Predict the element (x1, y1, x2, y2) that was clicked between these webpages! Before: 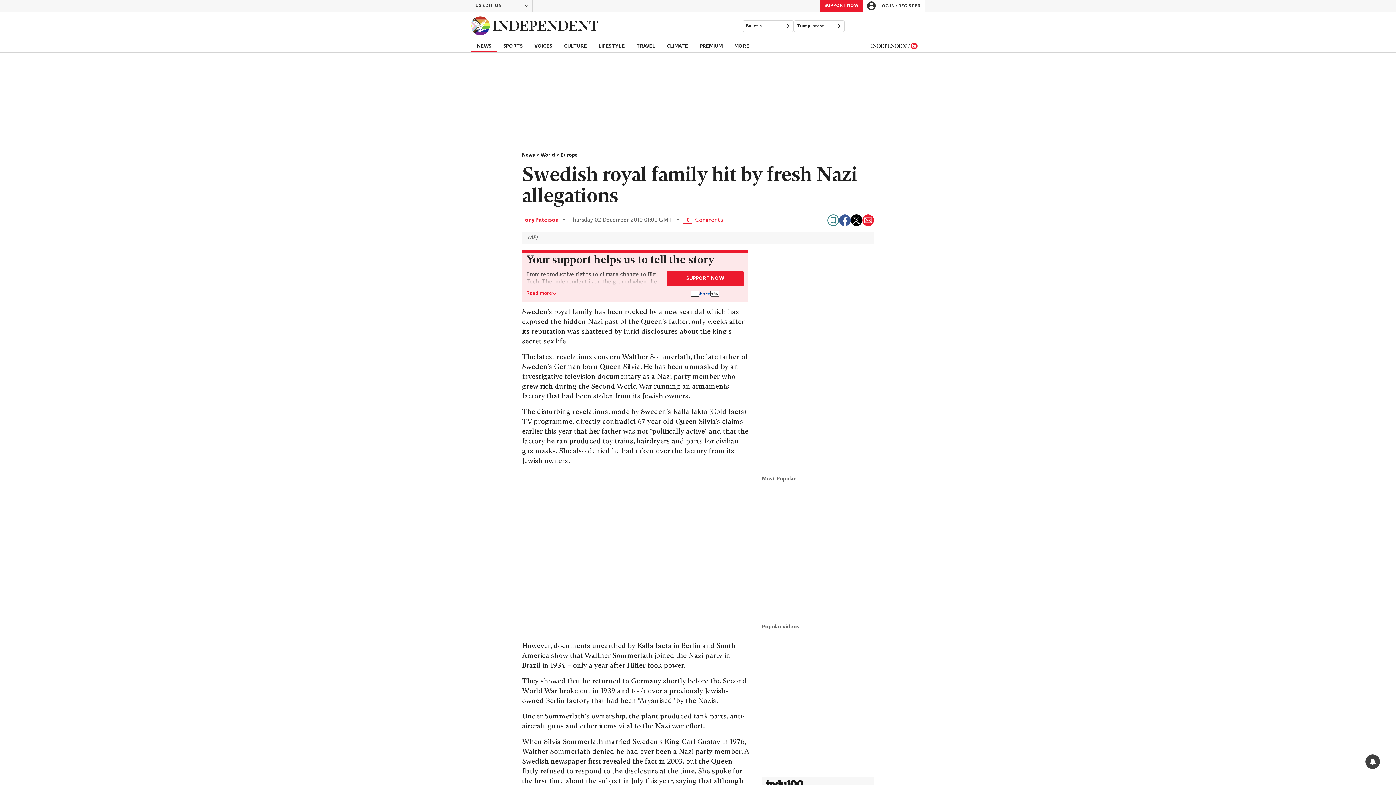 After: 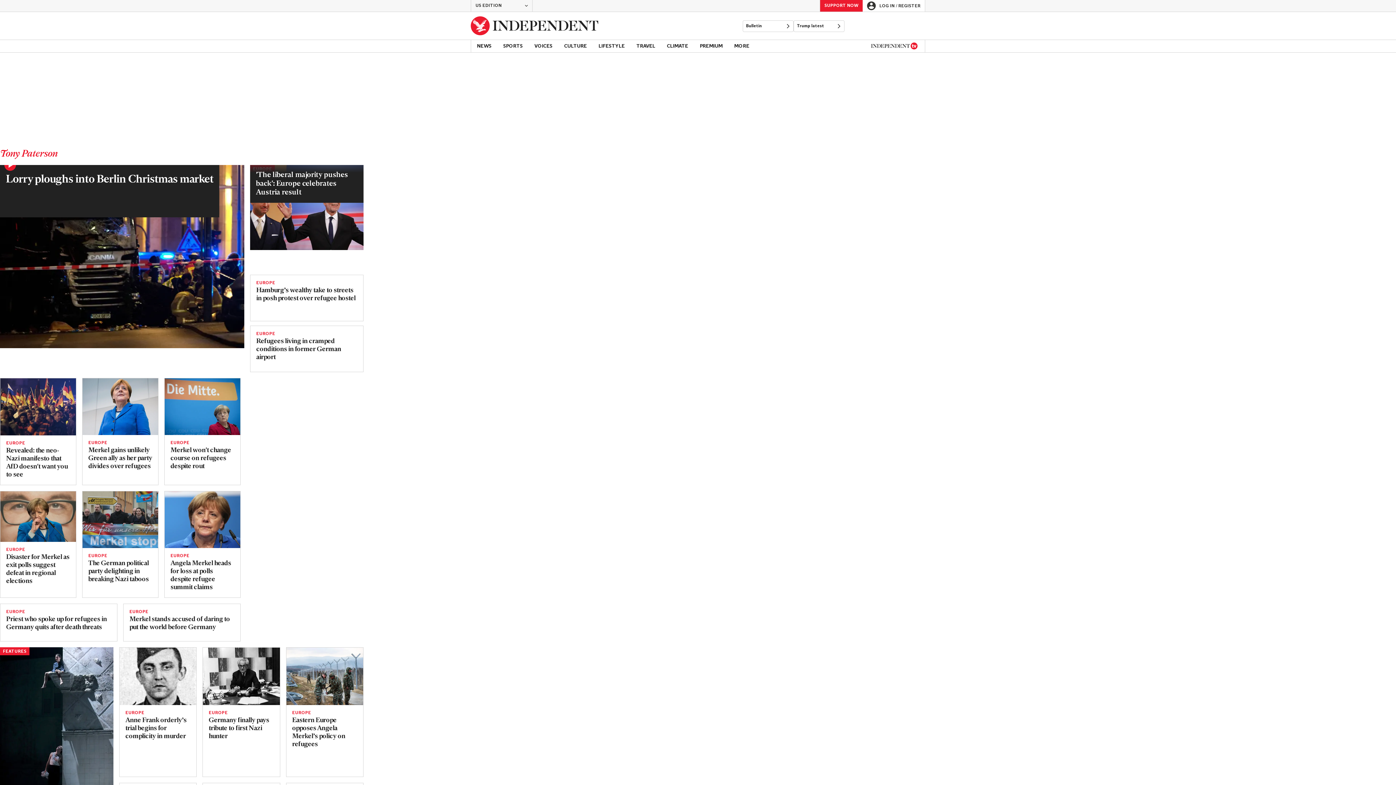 Action: label: Tony Paterson bbox: (522, 216, 558, 224)